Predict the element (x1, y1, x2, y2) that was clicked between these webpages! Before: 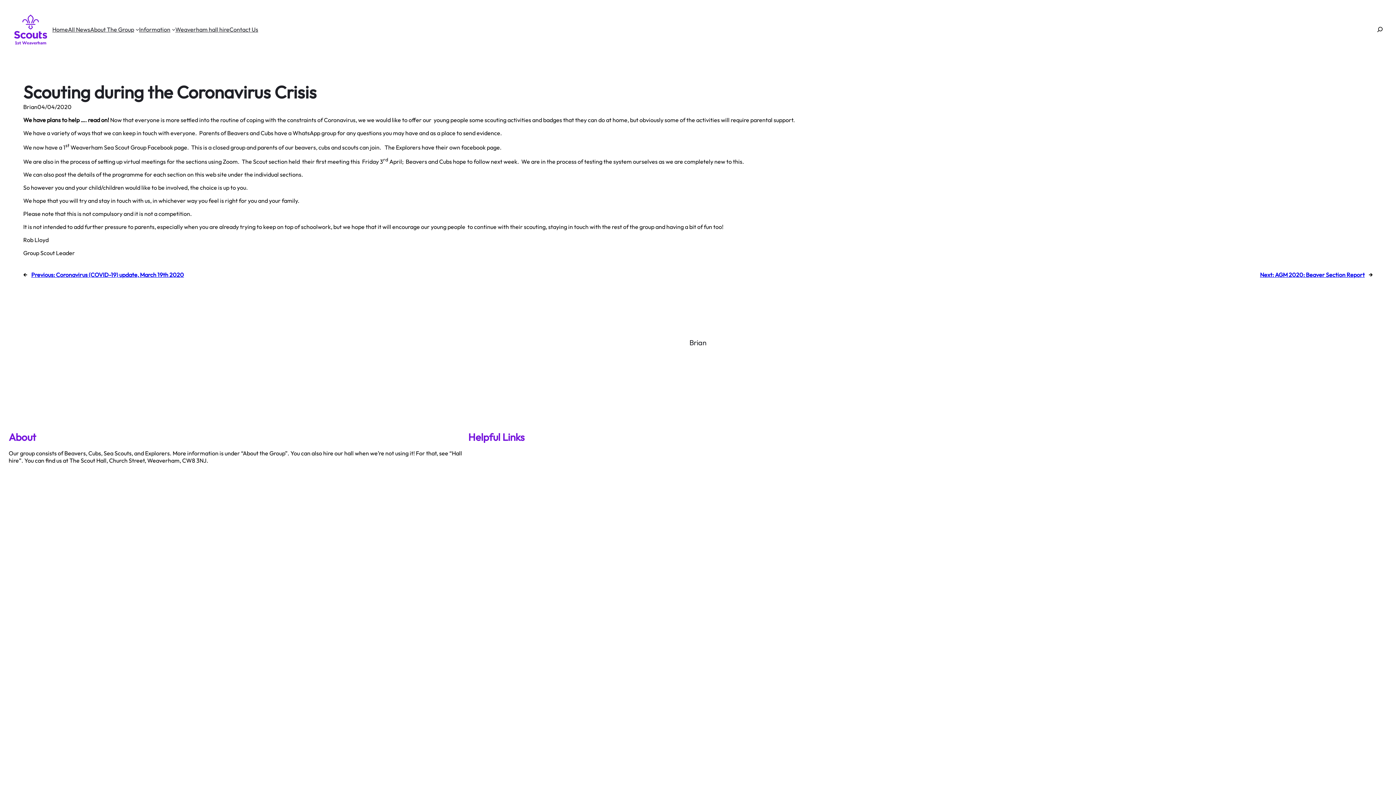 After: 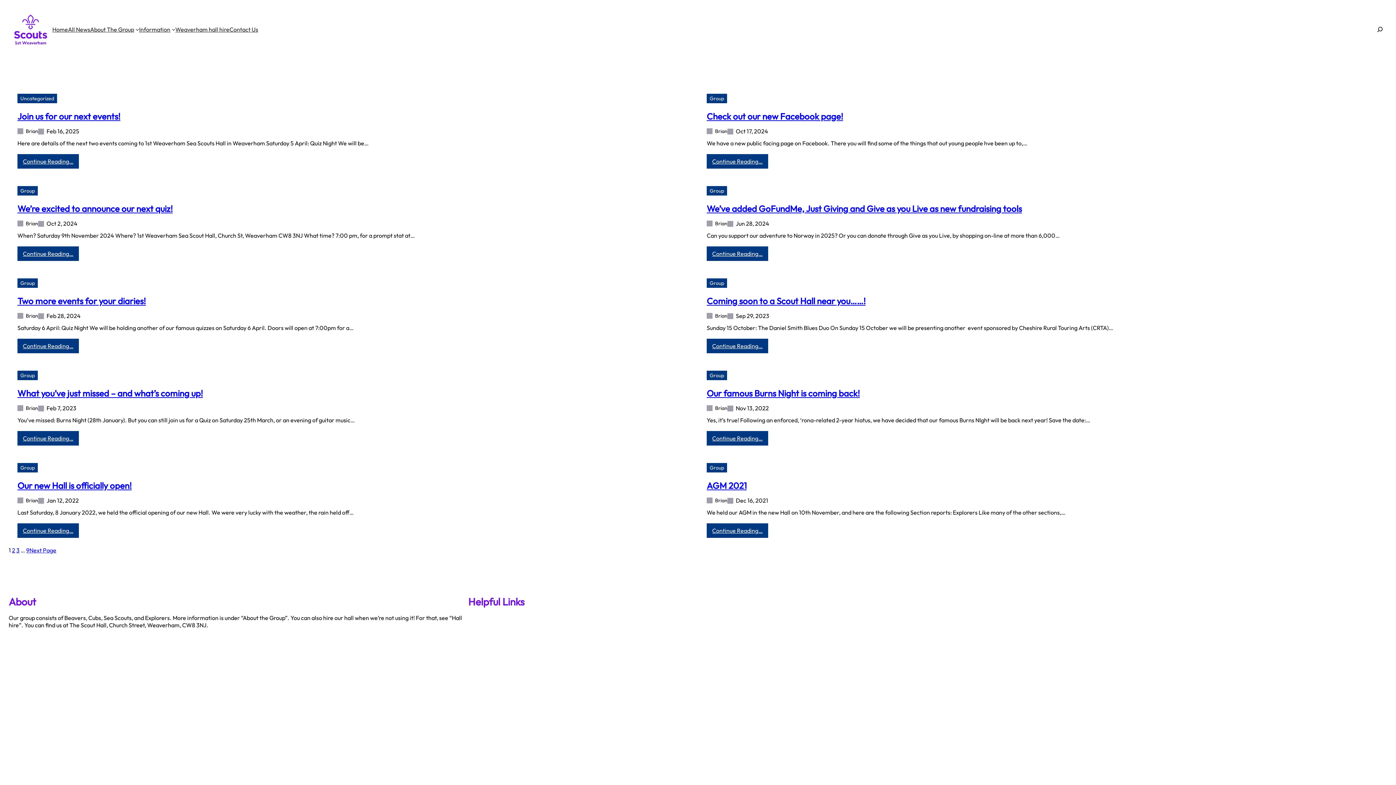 Action: label: All News bbox: (68, 17, 90, 41)